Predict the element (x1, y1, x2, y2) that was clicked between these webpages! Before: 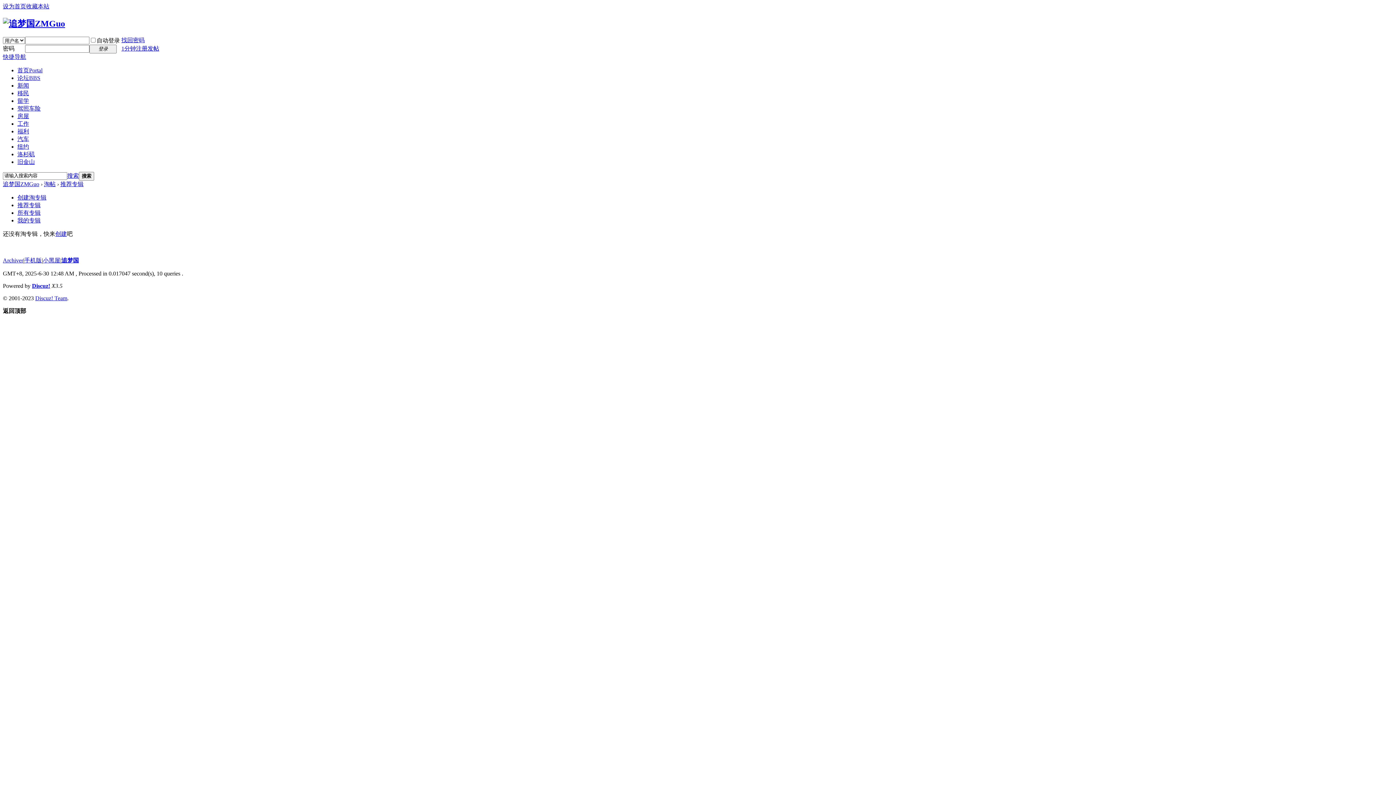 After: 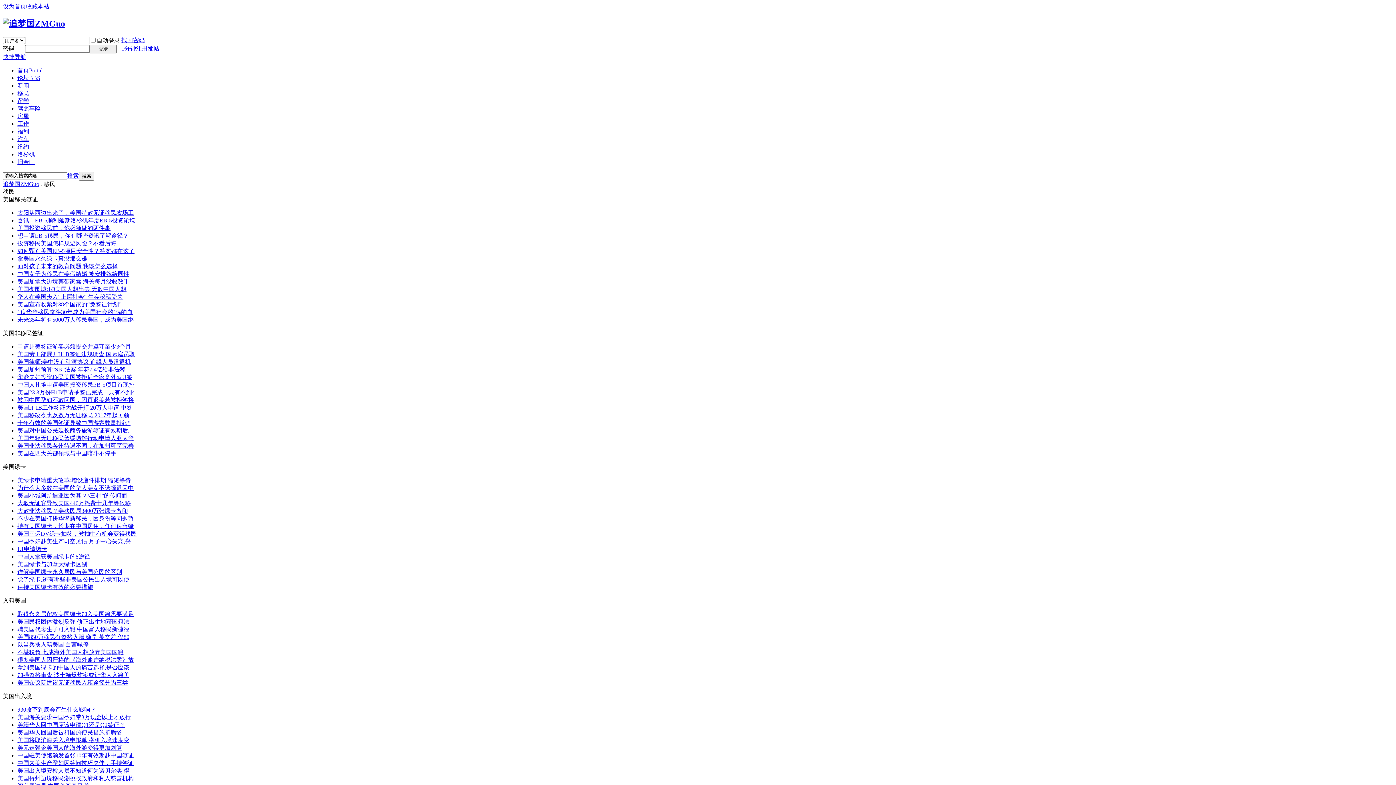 Action: label: 移民 bbox: (17, 90, 29, 96)